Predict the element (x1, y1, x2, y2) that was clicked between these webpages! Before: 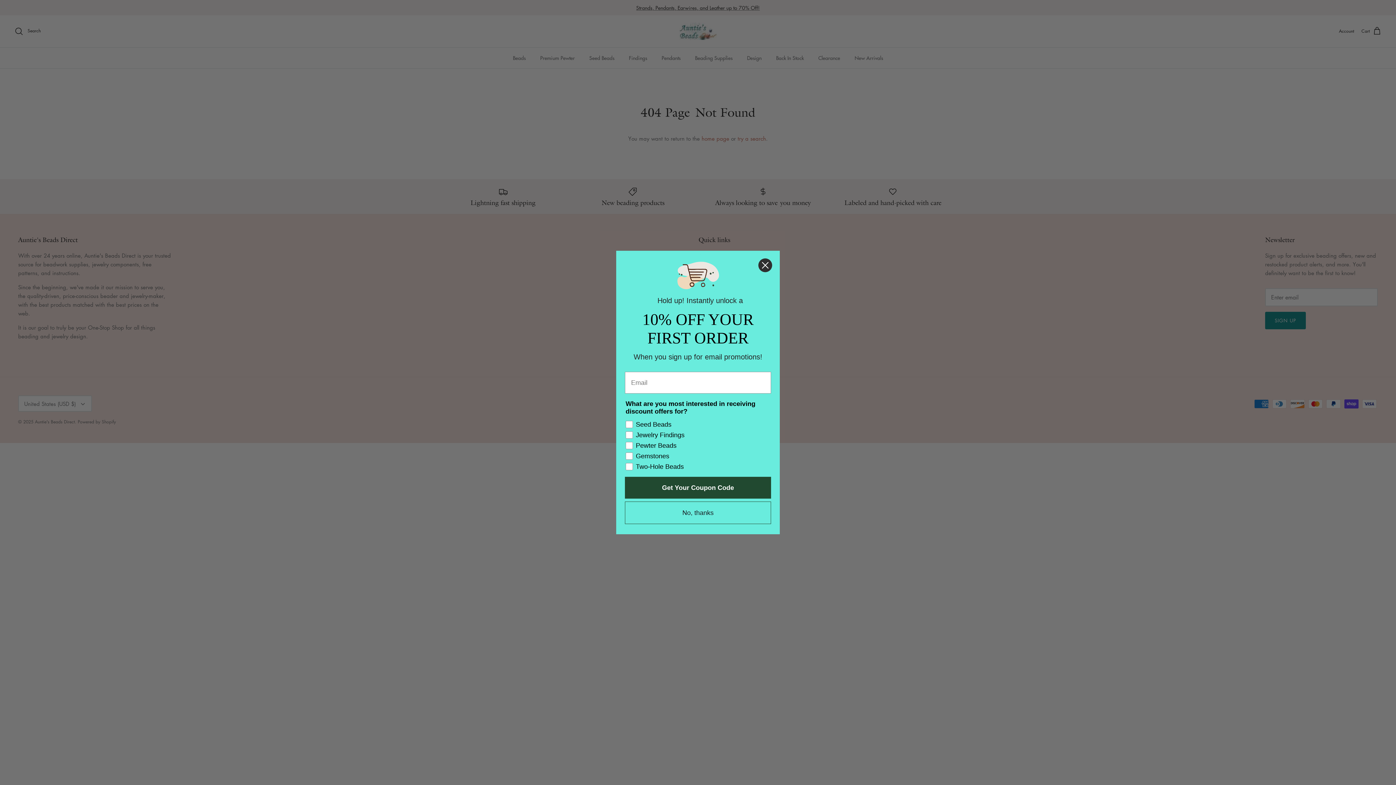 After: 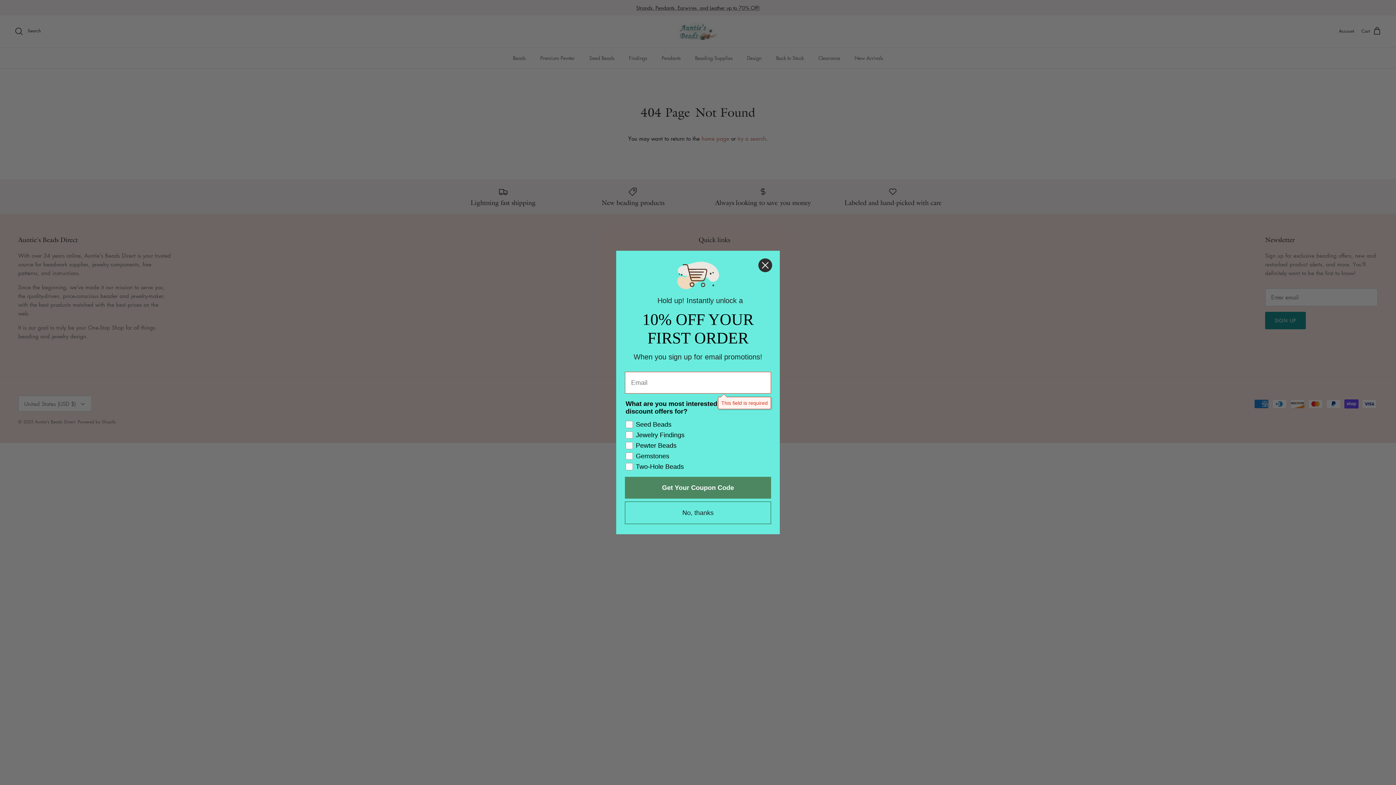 Action: label: Get Your Coupon Code bbox: (625, 477, 771, 498)